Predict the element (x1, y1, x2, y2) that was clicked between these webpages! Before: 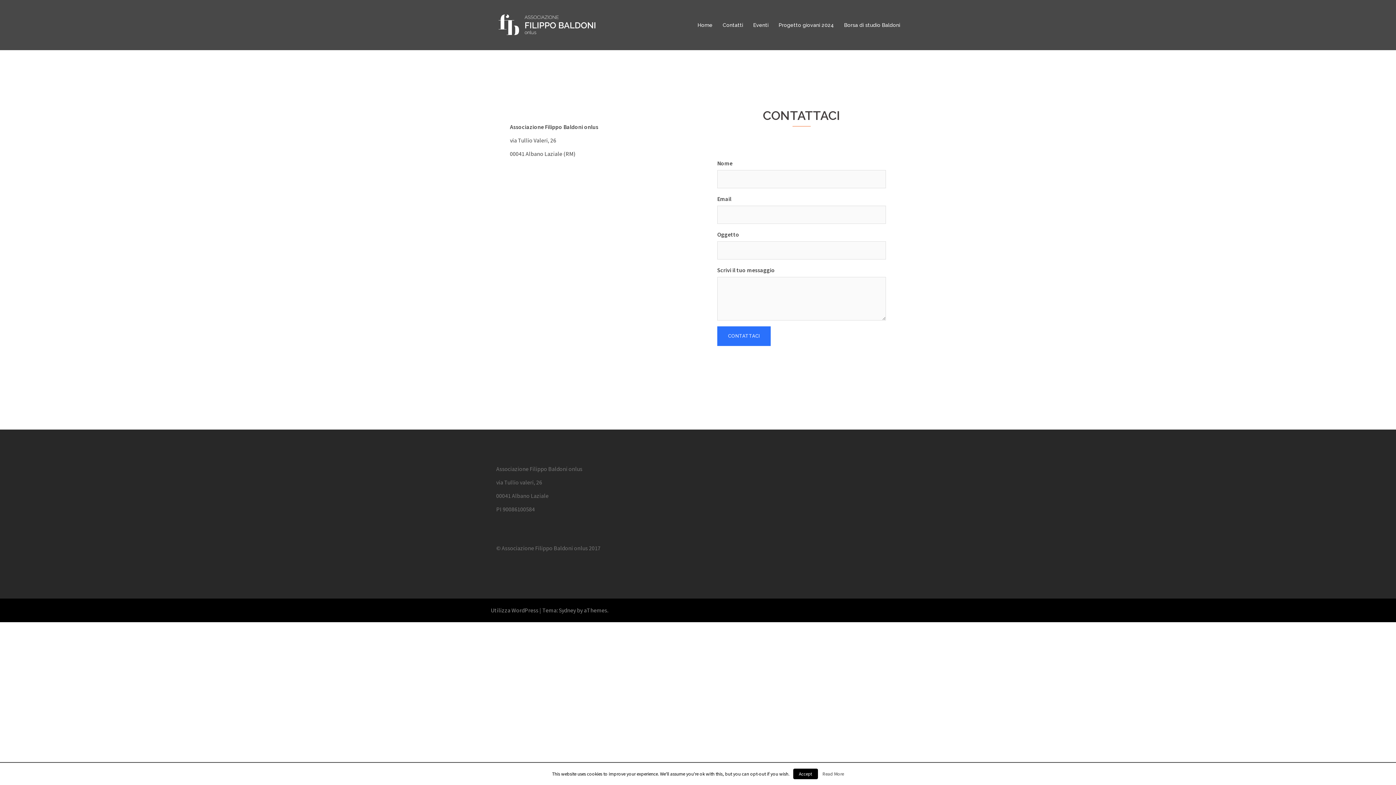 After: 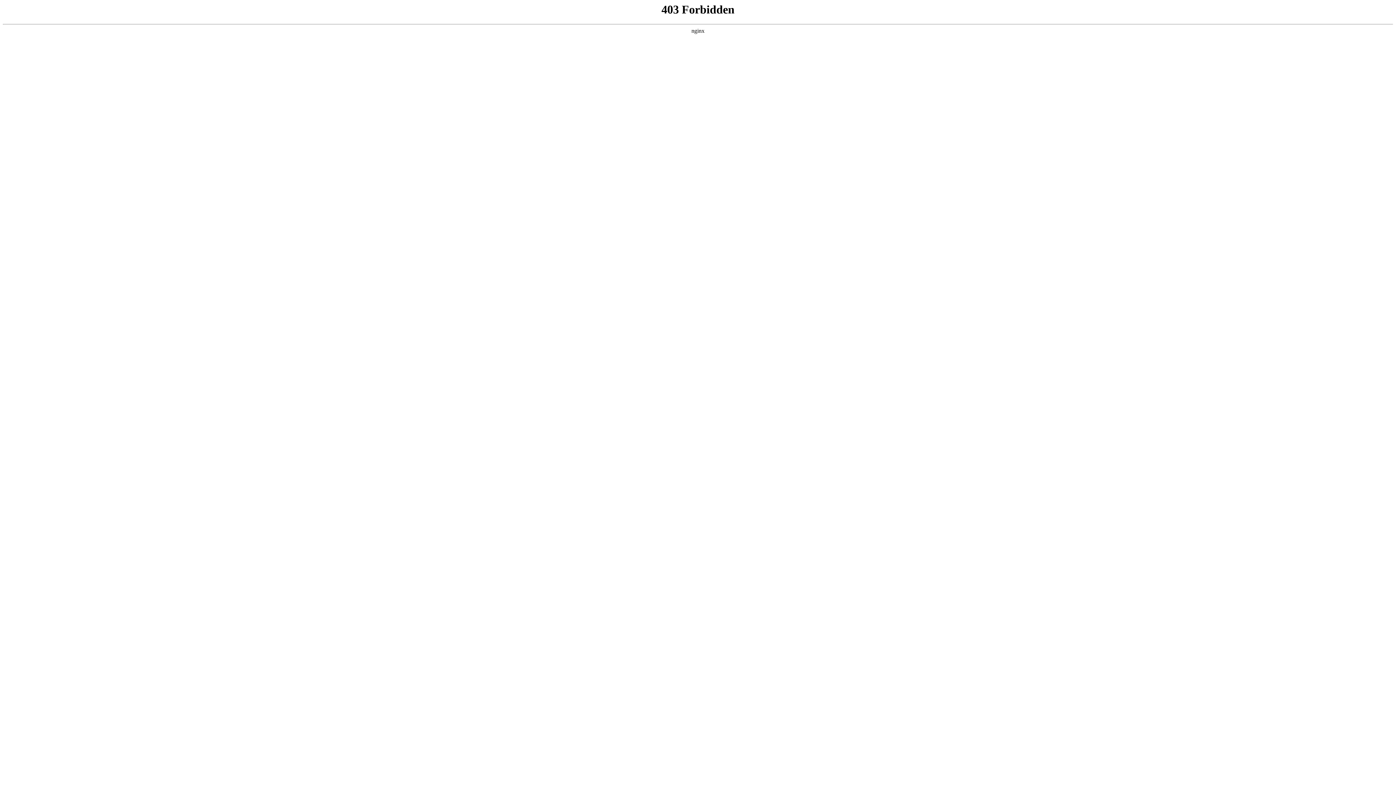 Action: label: Utilizza WordPress bbox: (490, 607, 538, 614)